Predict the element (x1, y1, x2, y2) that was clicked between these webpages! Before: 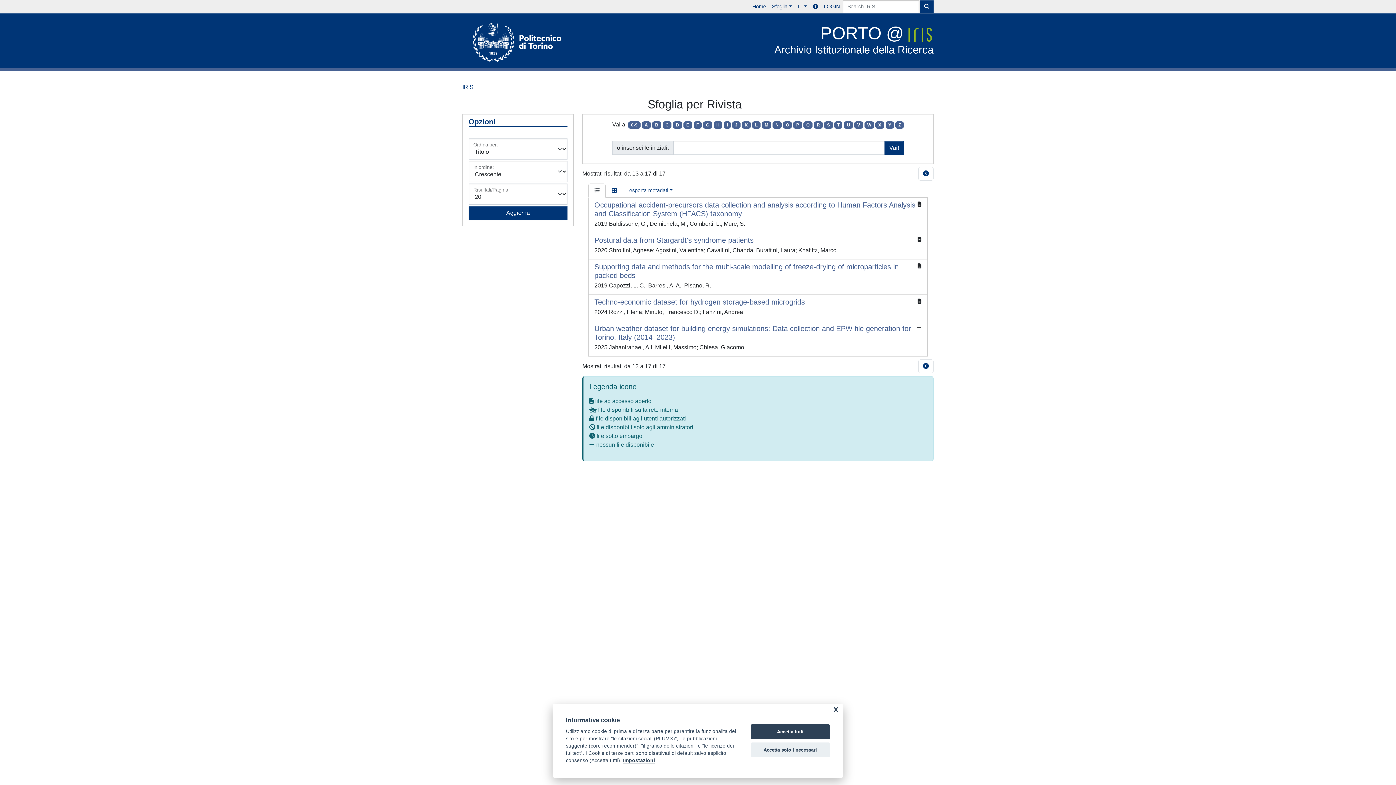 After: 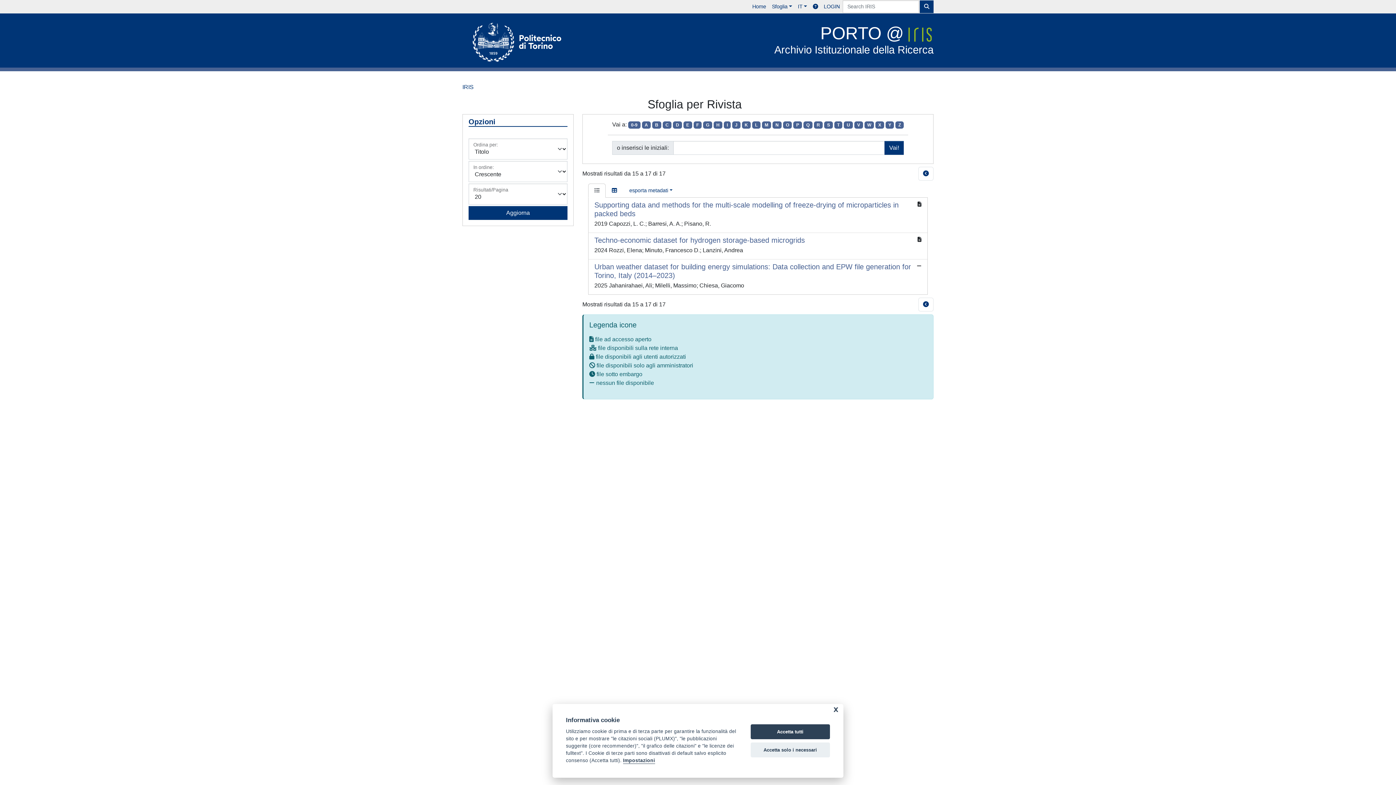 Action: label: R bbox: (814, 121, 823, 128)